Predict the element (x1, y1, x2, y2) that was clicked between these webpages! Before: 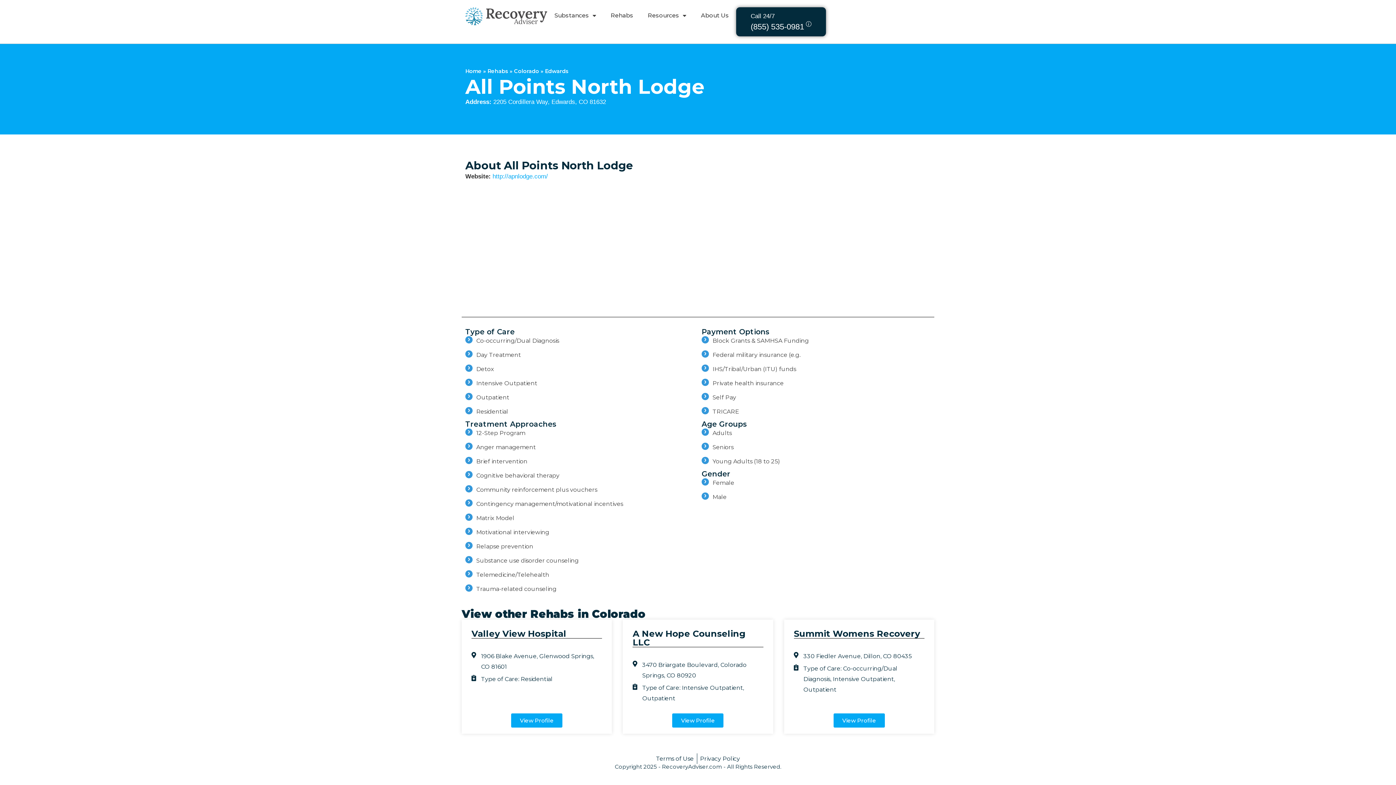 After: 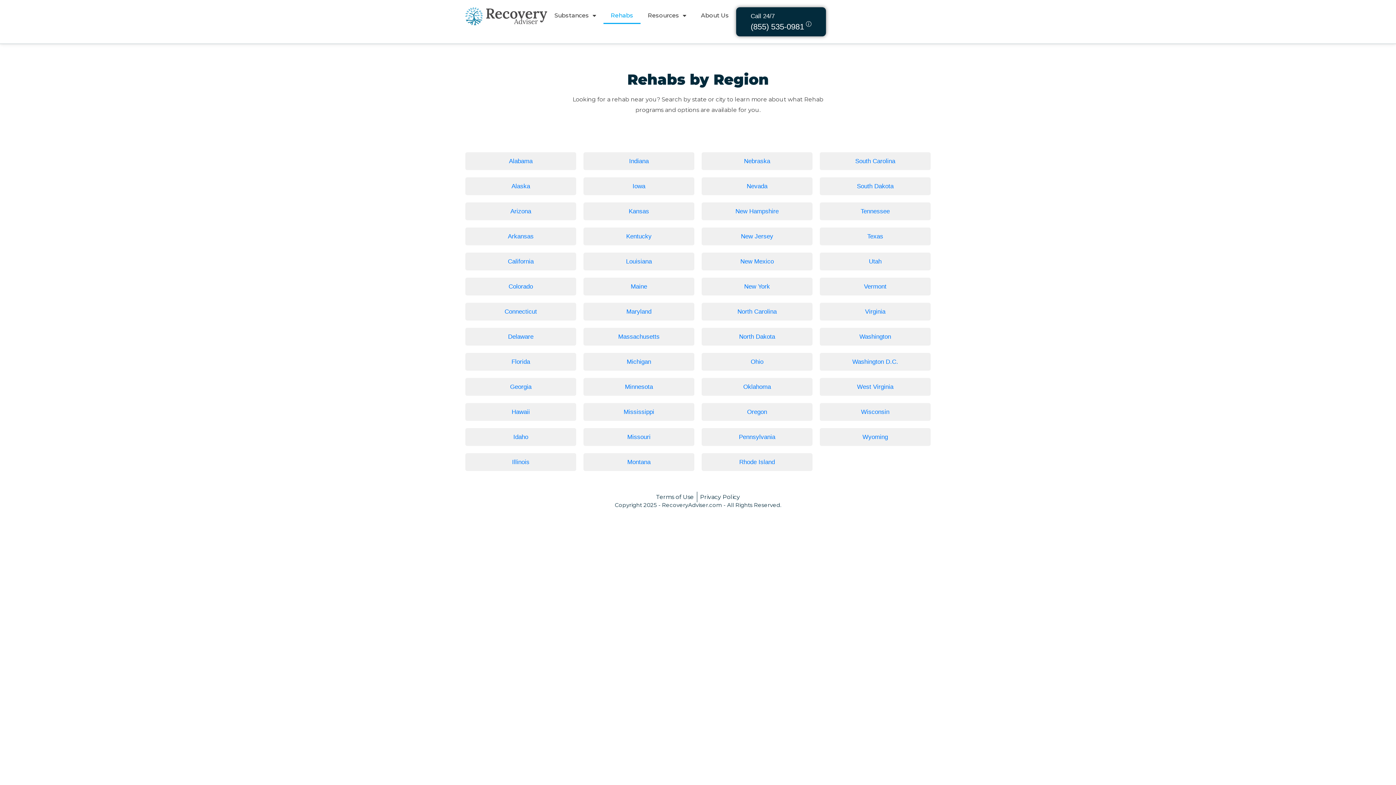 Action: bbox: (487, 68, 508, 74) label: Rehabs